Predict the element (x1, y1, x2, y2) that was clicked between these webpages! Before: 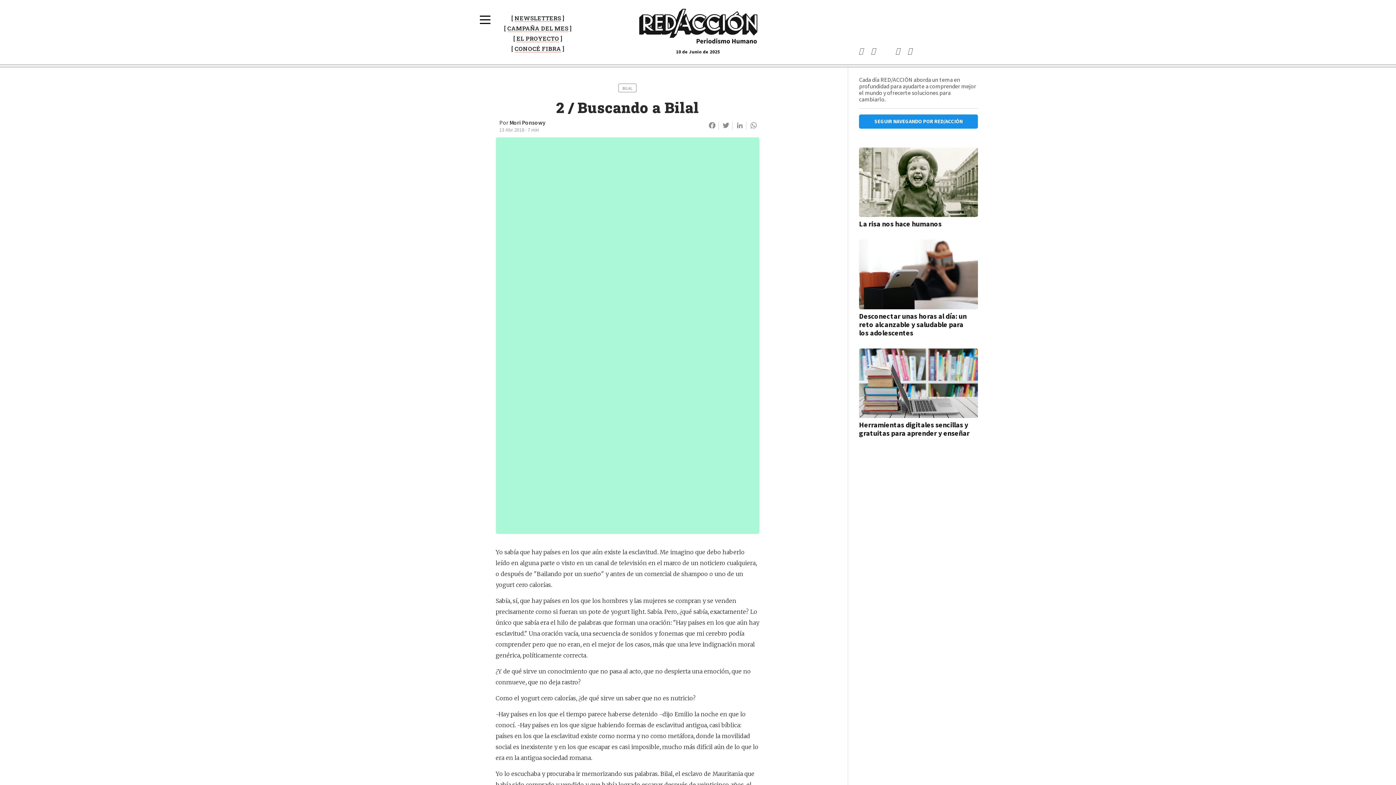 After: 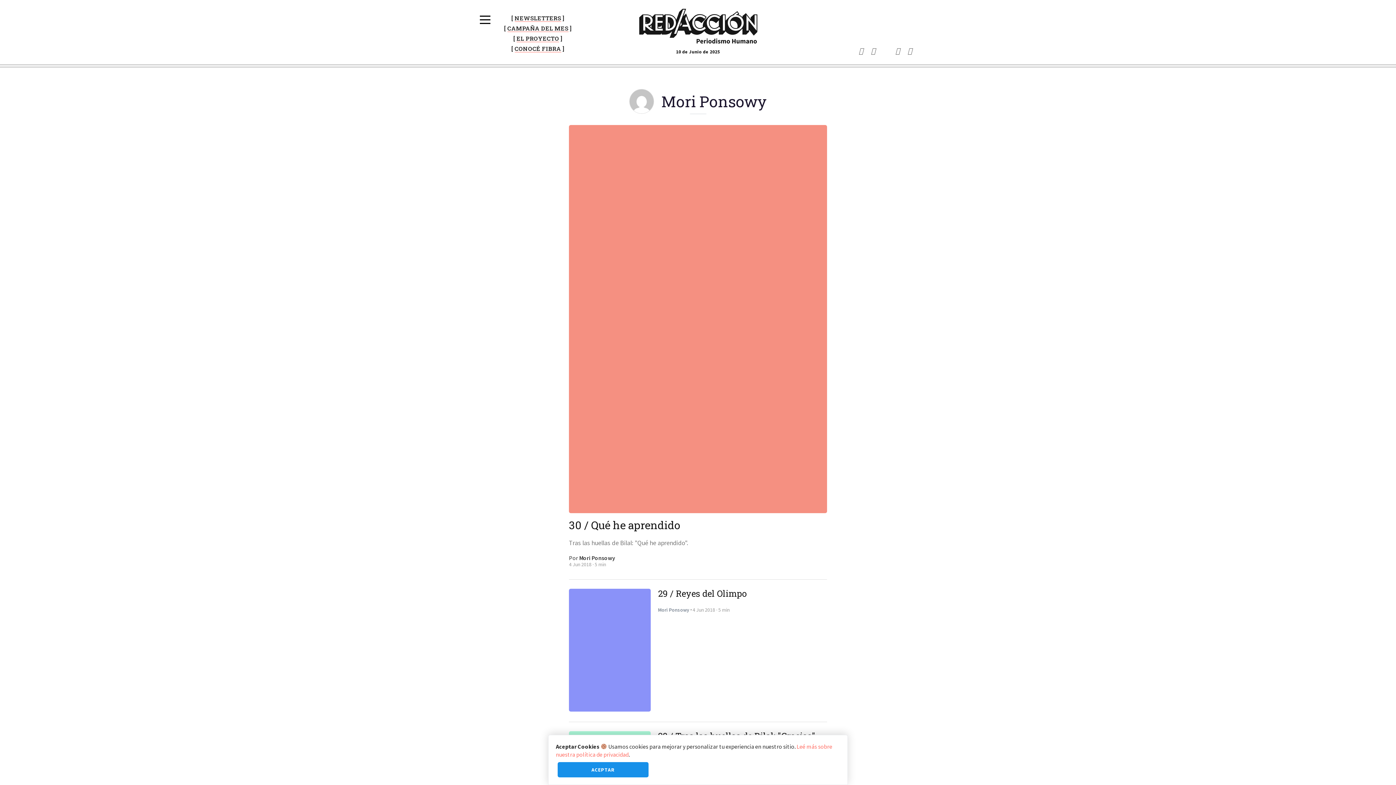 Action: label: Mori Ponsowy bbox: (509, 118, 545, 126)